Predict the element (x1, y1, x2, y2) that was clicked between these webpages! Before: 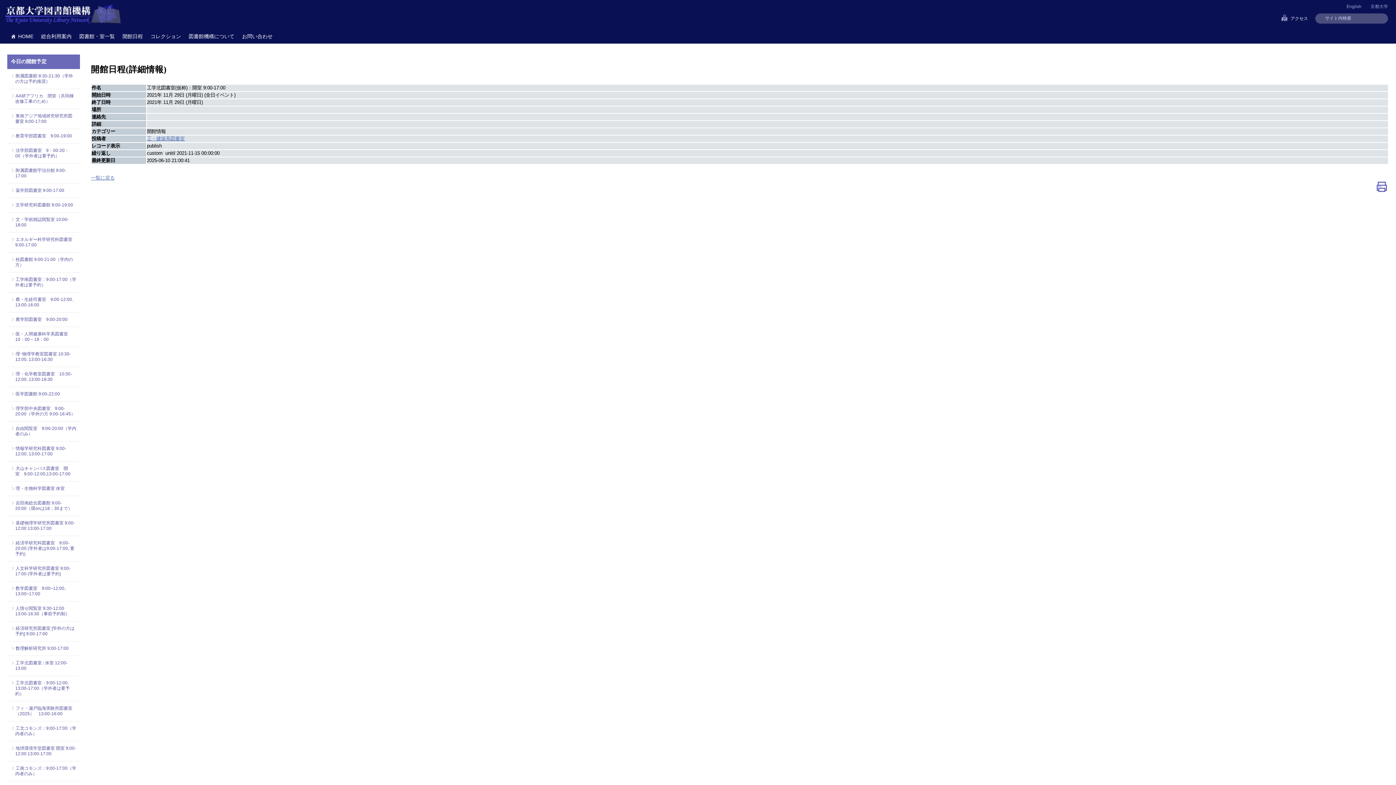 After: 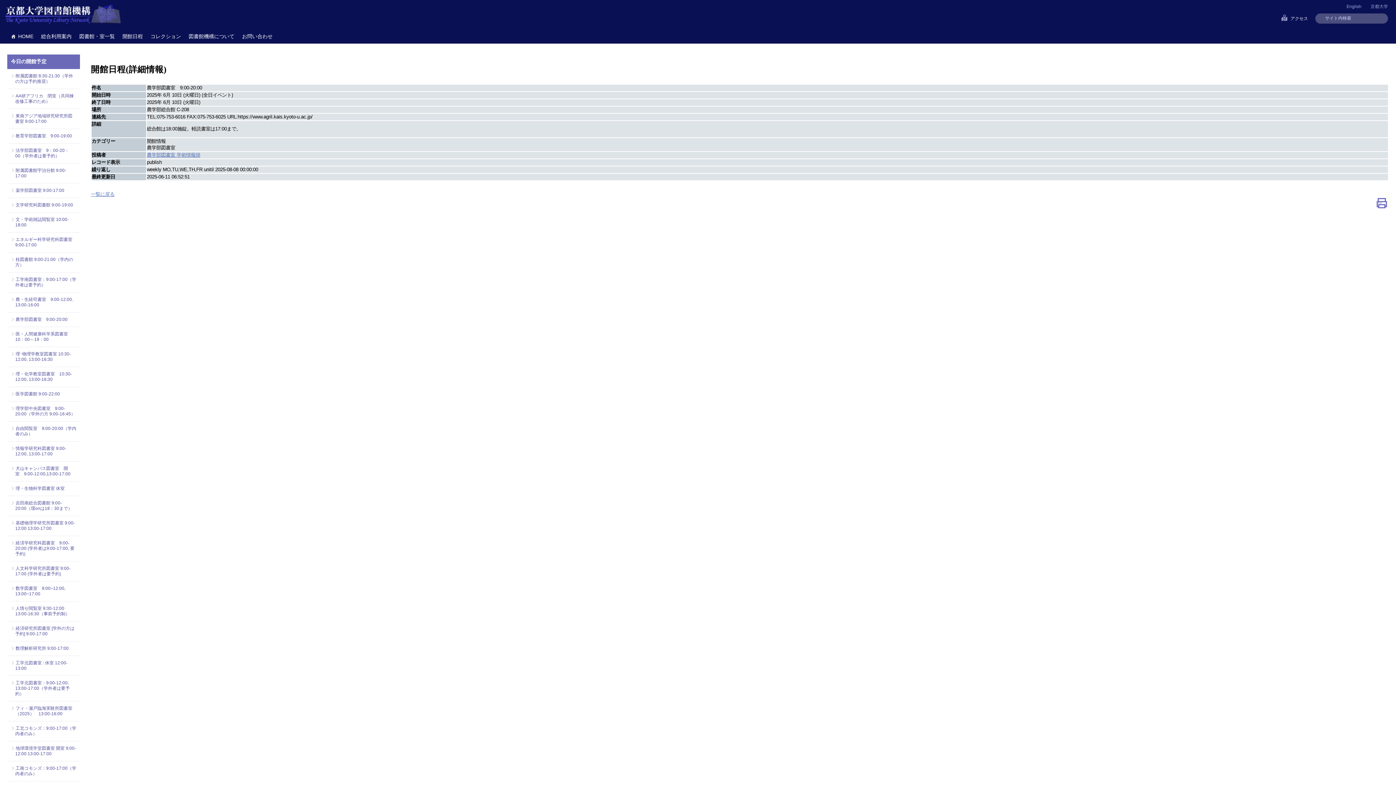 Action: bbox: (15, 317, 76, 322) label: 農学部図書室　9:00-20:00